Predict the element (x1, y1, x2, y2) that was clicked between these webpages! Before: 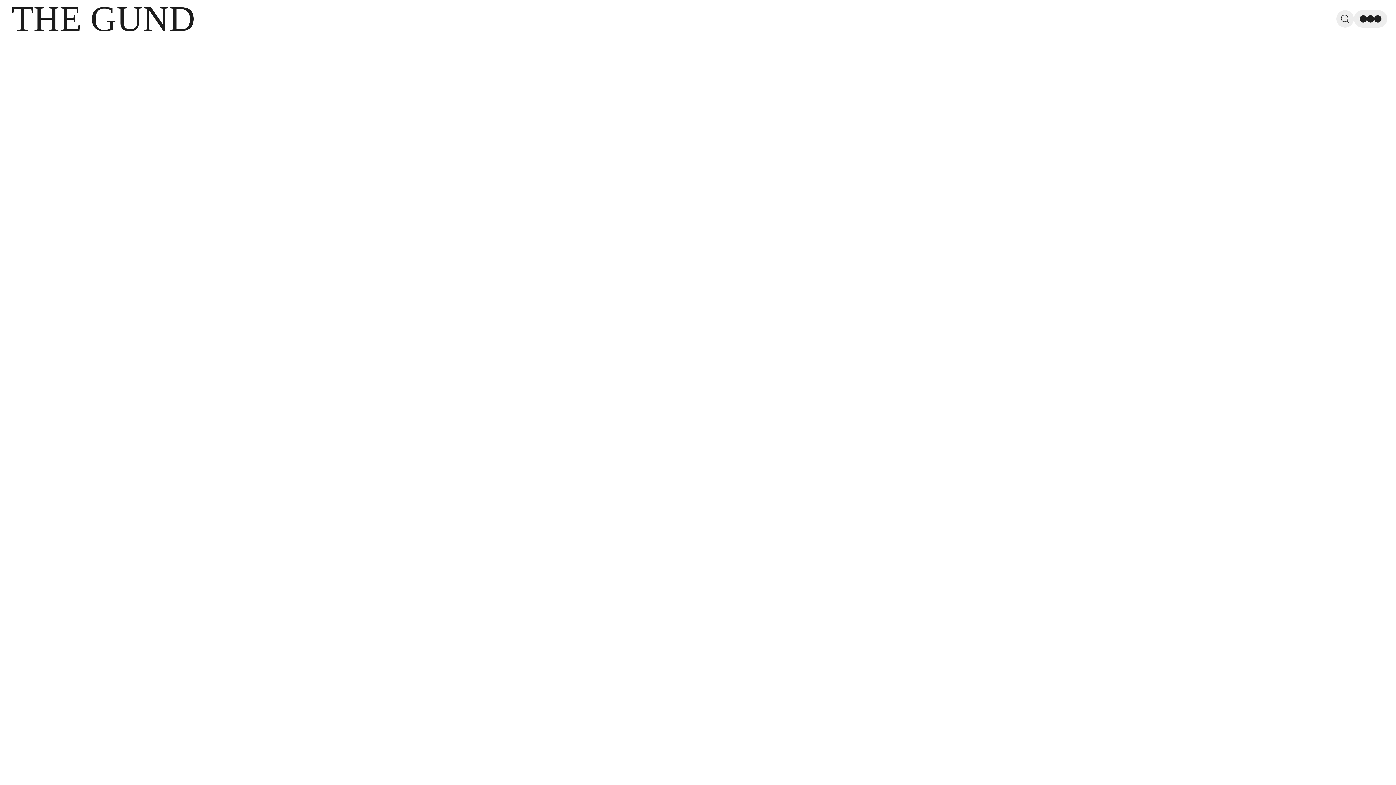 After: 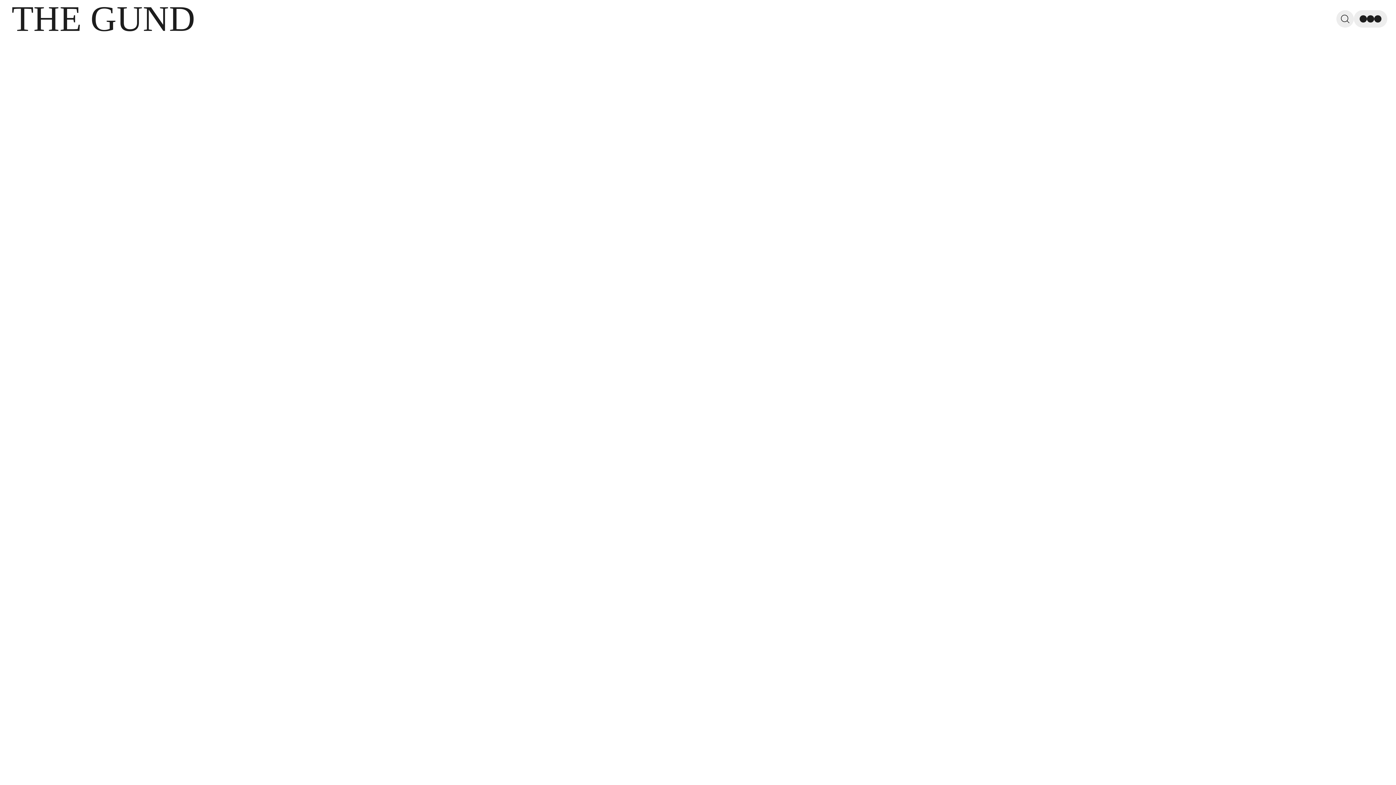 Action: label: NAEEM MOHAIEMEN: The Light at the End of the Tunnel bbox: (11, 635, 1384, 780)